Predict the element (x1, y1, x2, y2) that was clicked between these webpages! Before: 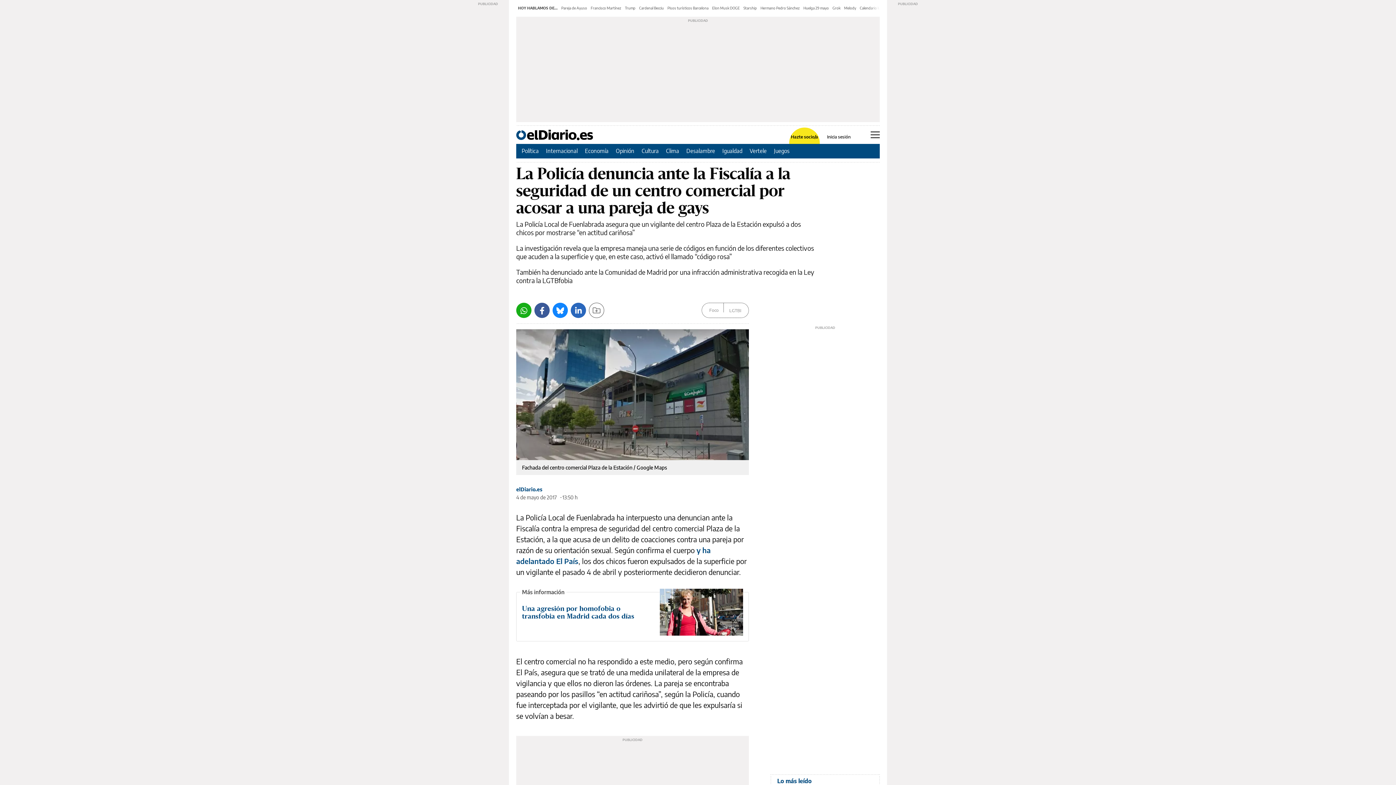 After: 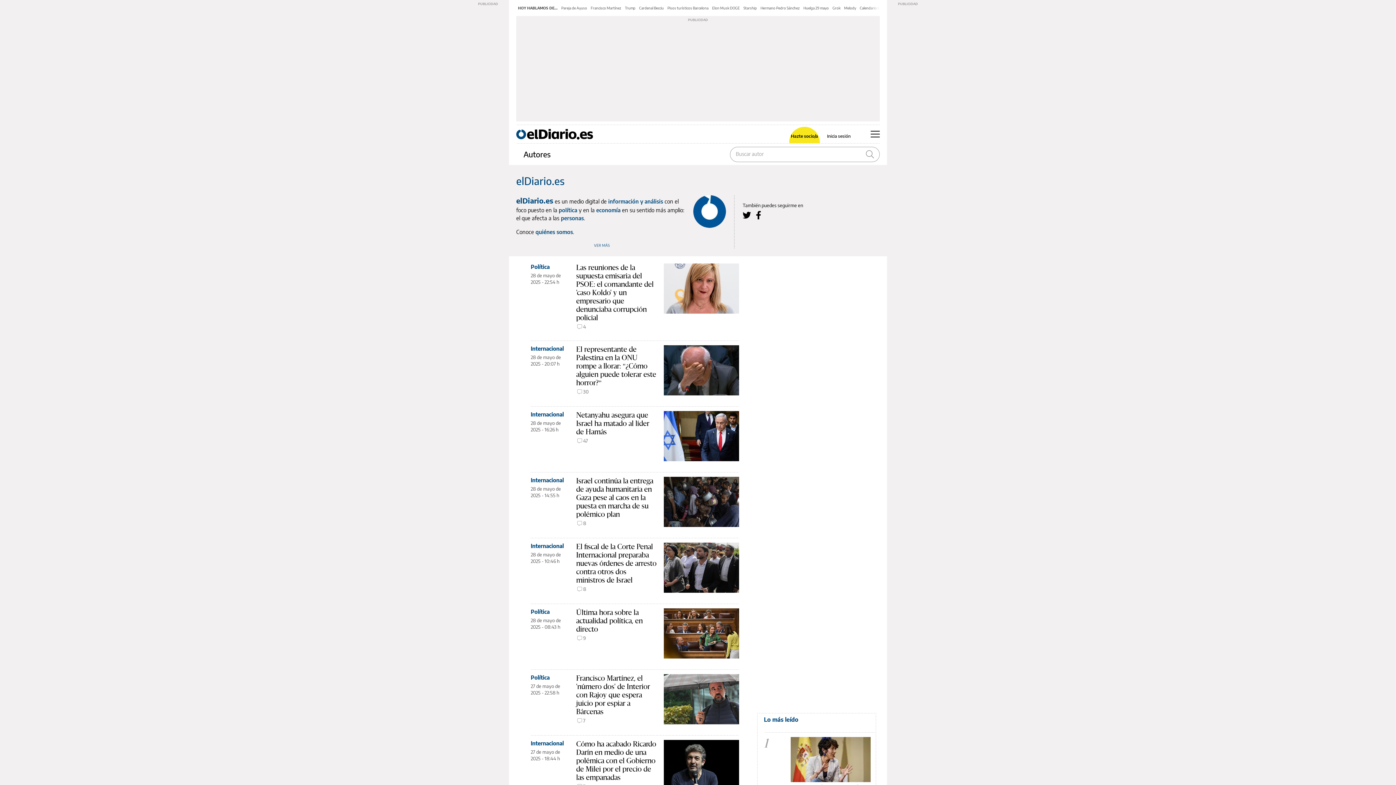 Action: label: elDiario.es bbox: (516, 486, 542, 492)